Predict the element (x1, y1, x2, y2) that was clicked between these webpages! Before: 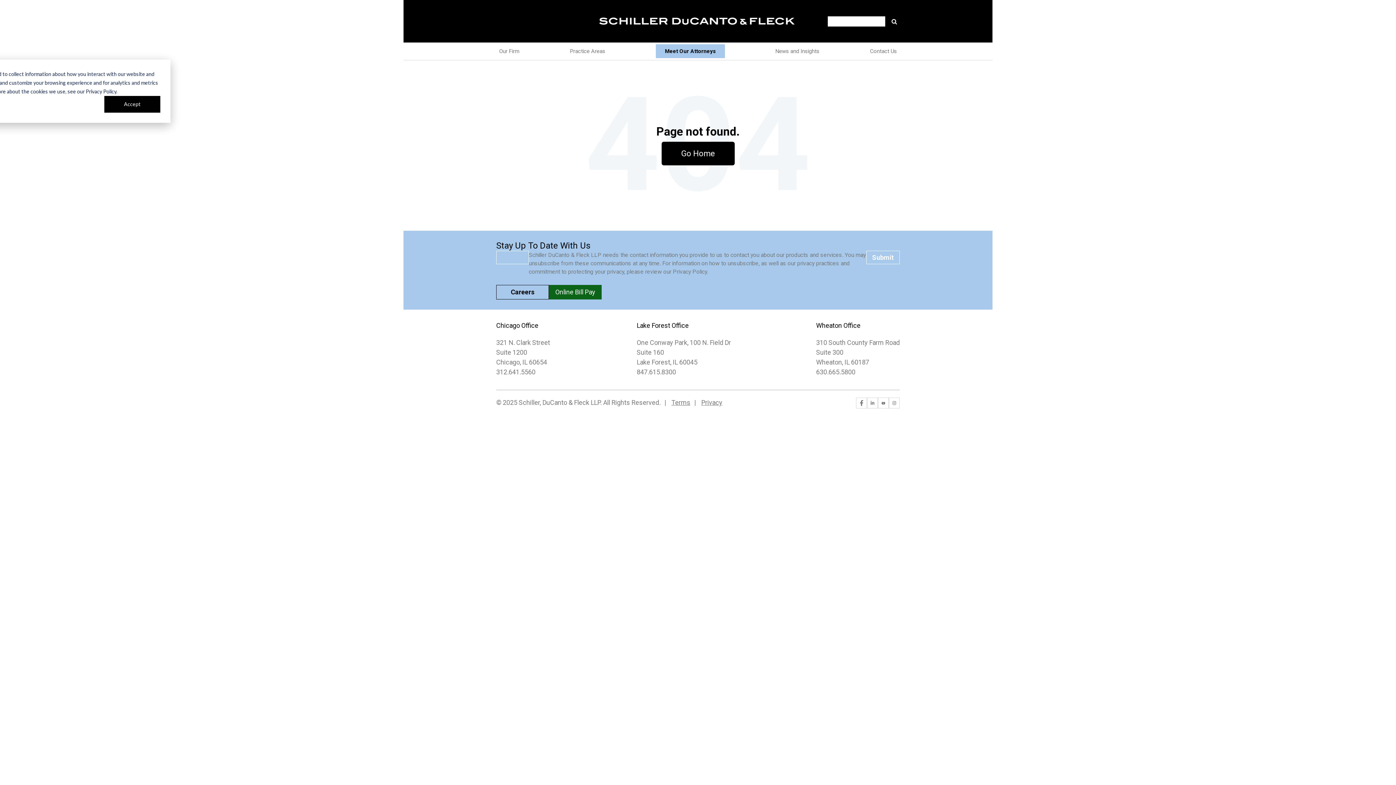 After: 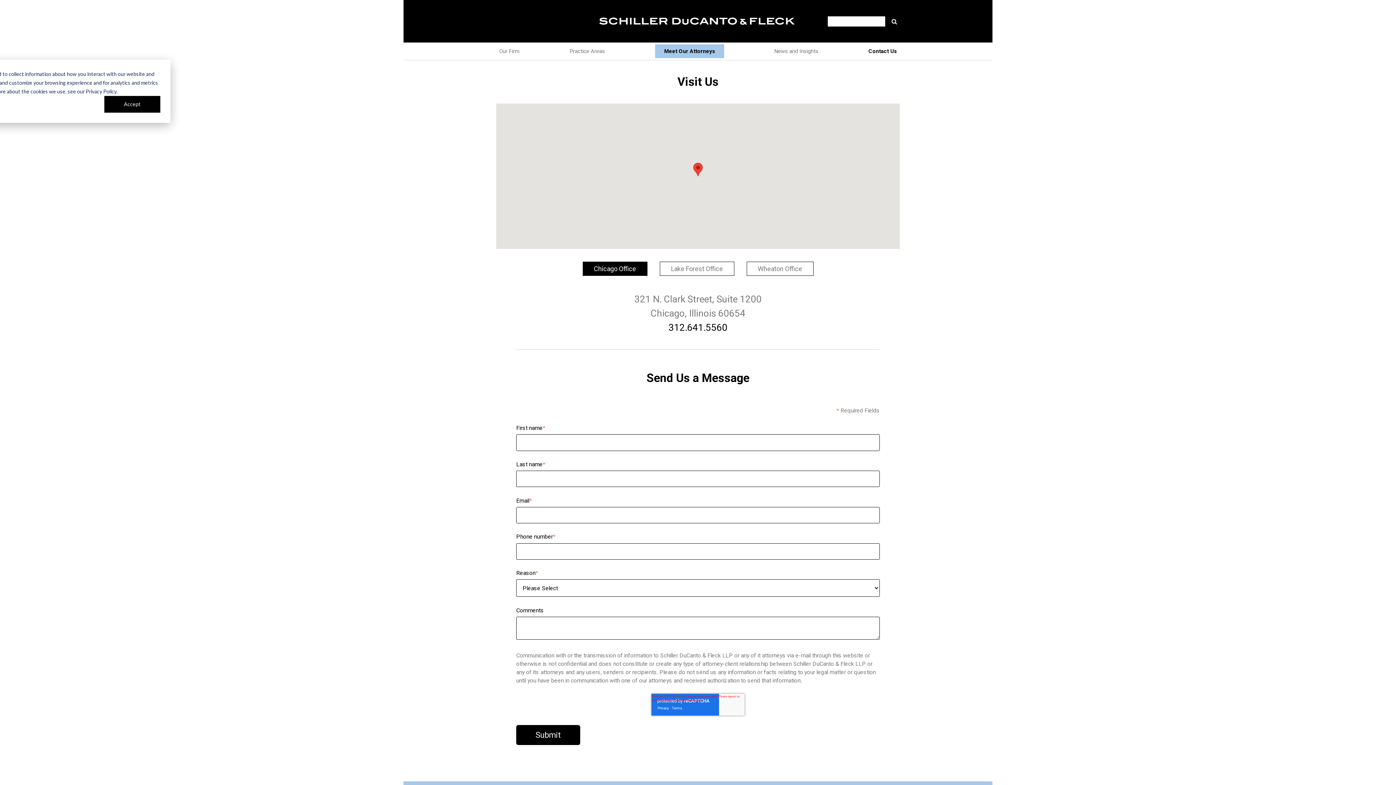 Action: bbox: (867, 44, 900, 58) label: Contact Us